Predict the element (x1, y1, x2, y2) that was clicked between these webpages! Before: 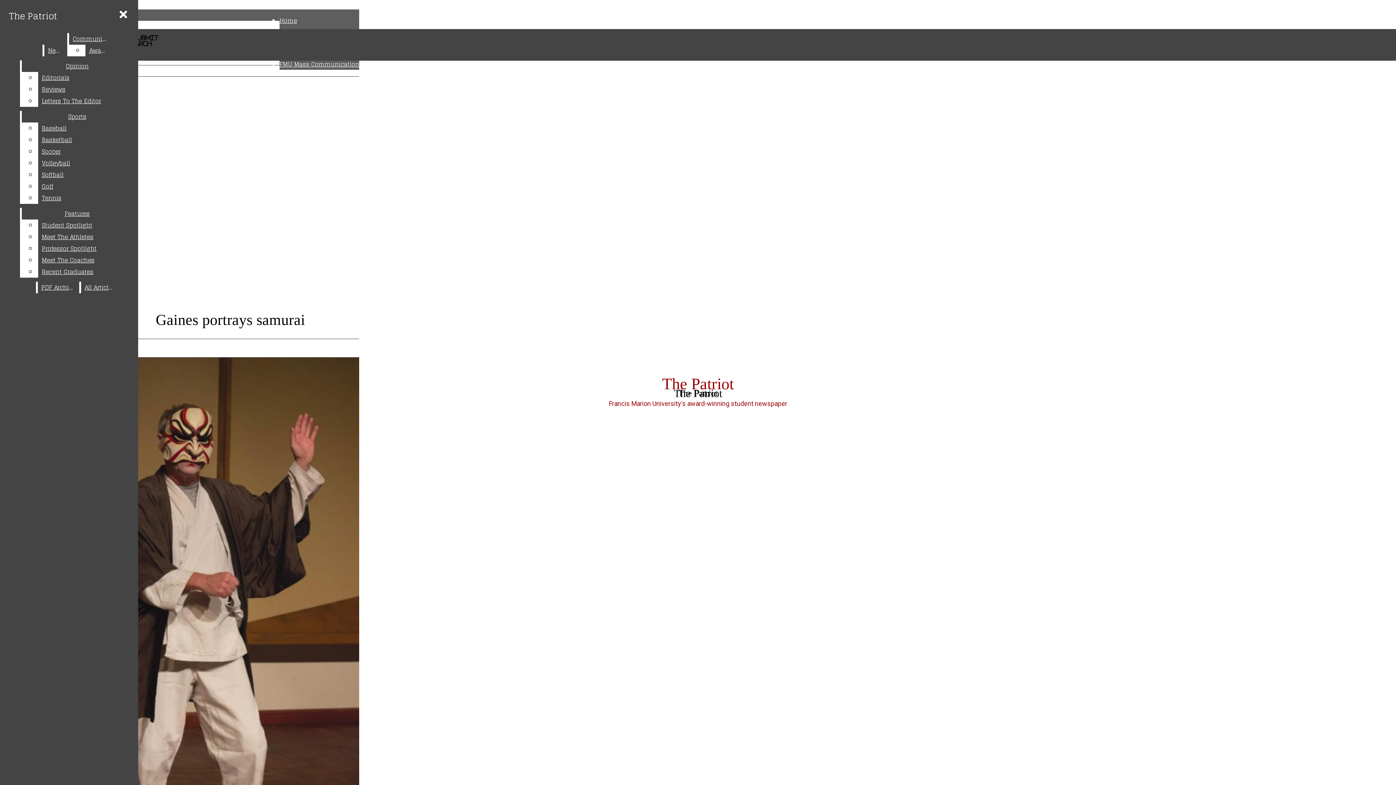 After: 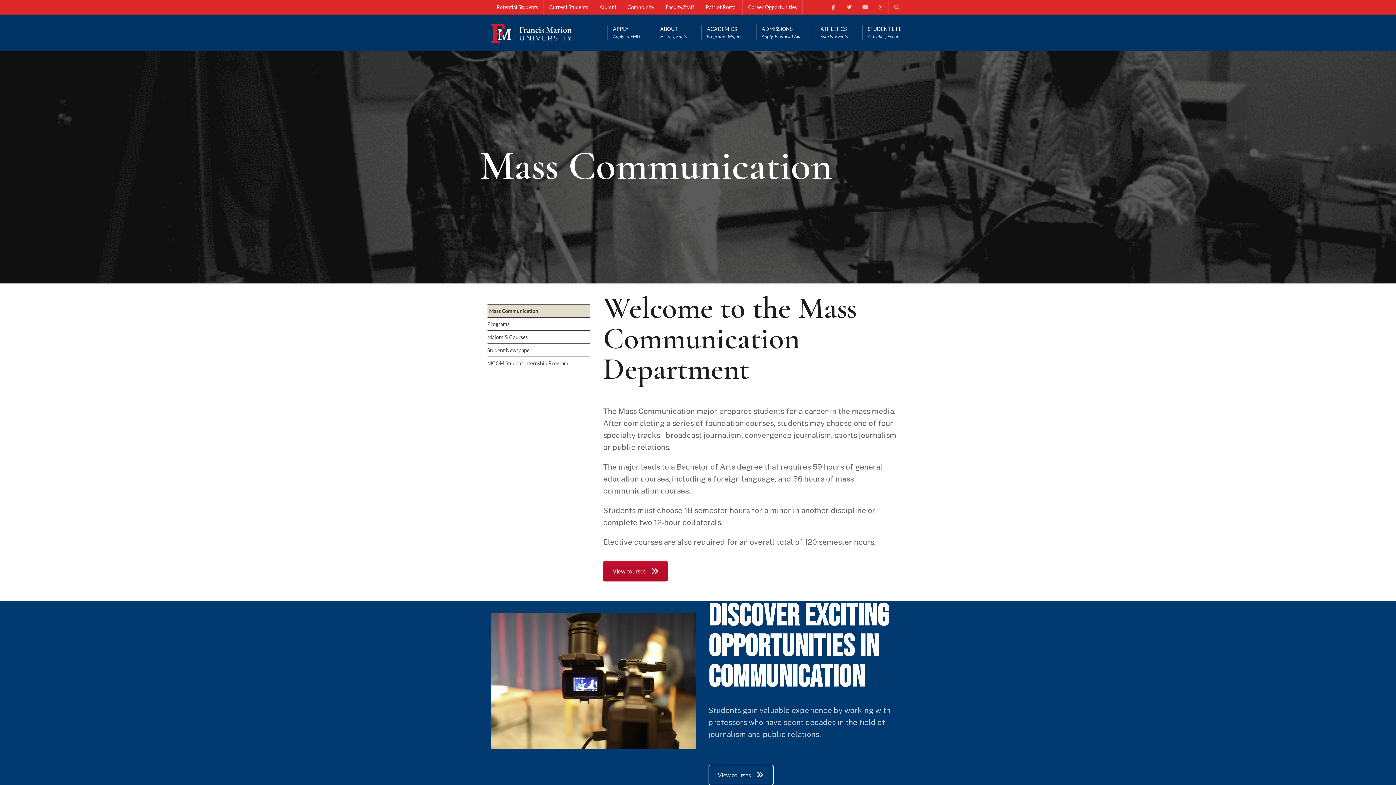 Action: bbox: (279, 59, 359, 69) label: FMU Mass Communication